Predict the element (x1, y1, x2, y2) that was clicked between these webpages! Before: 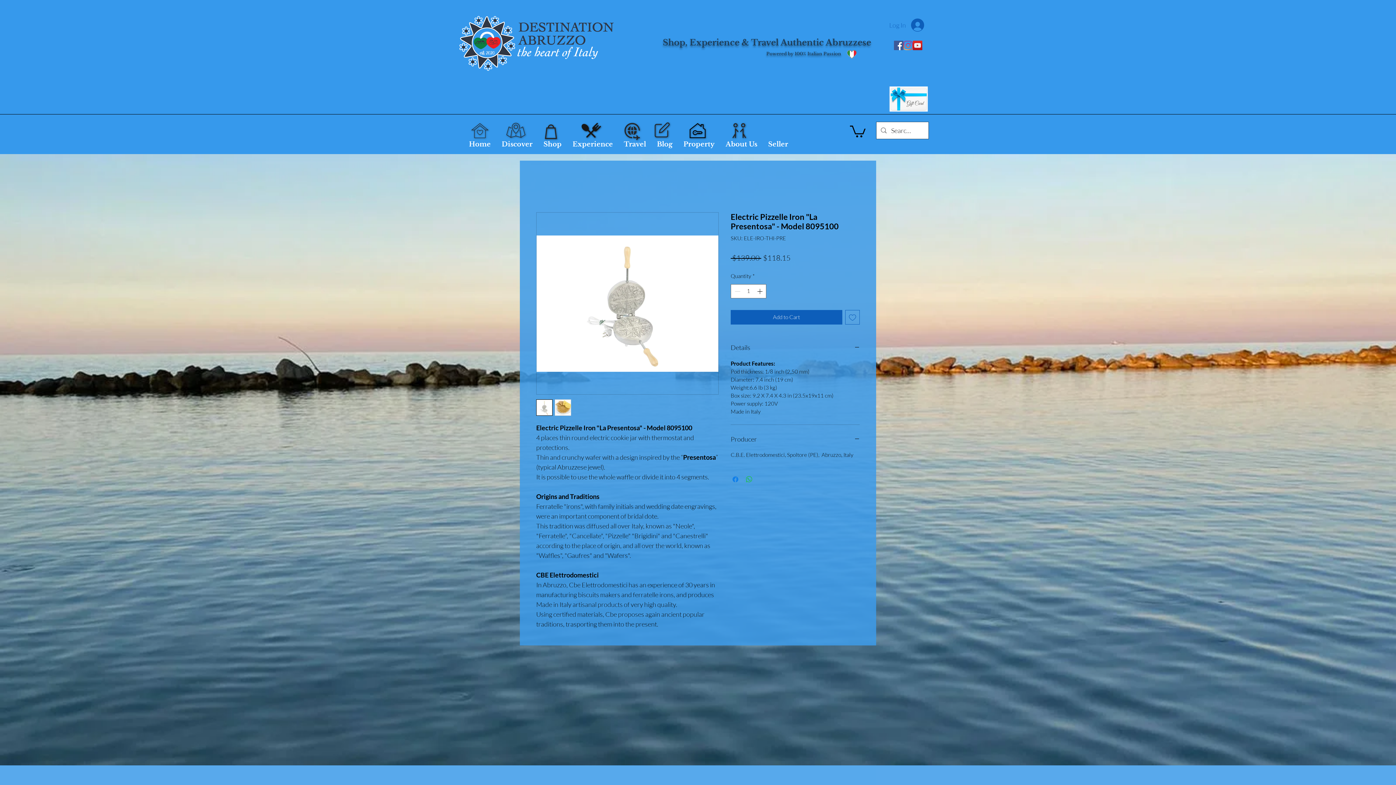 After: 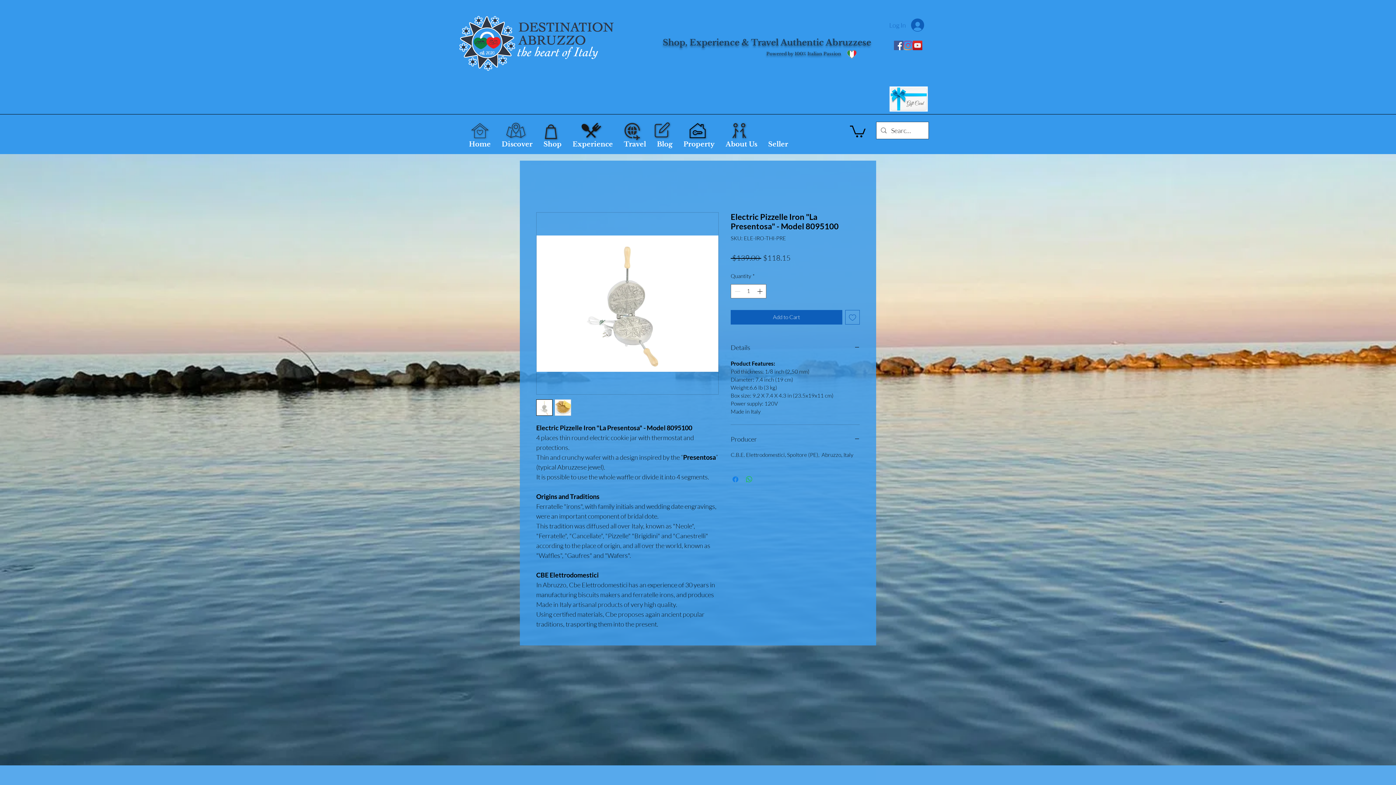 Action: bbox: (894, 40, 903, 50) label: Facebook